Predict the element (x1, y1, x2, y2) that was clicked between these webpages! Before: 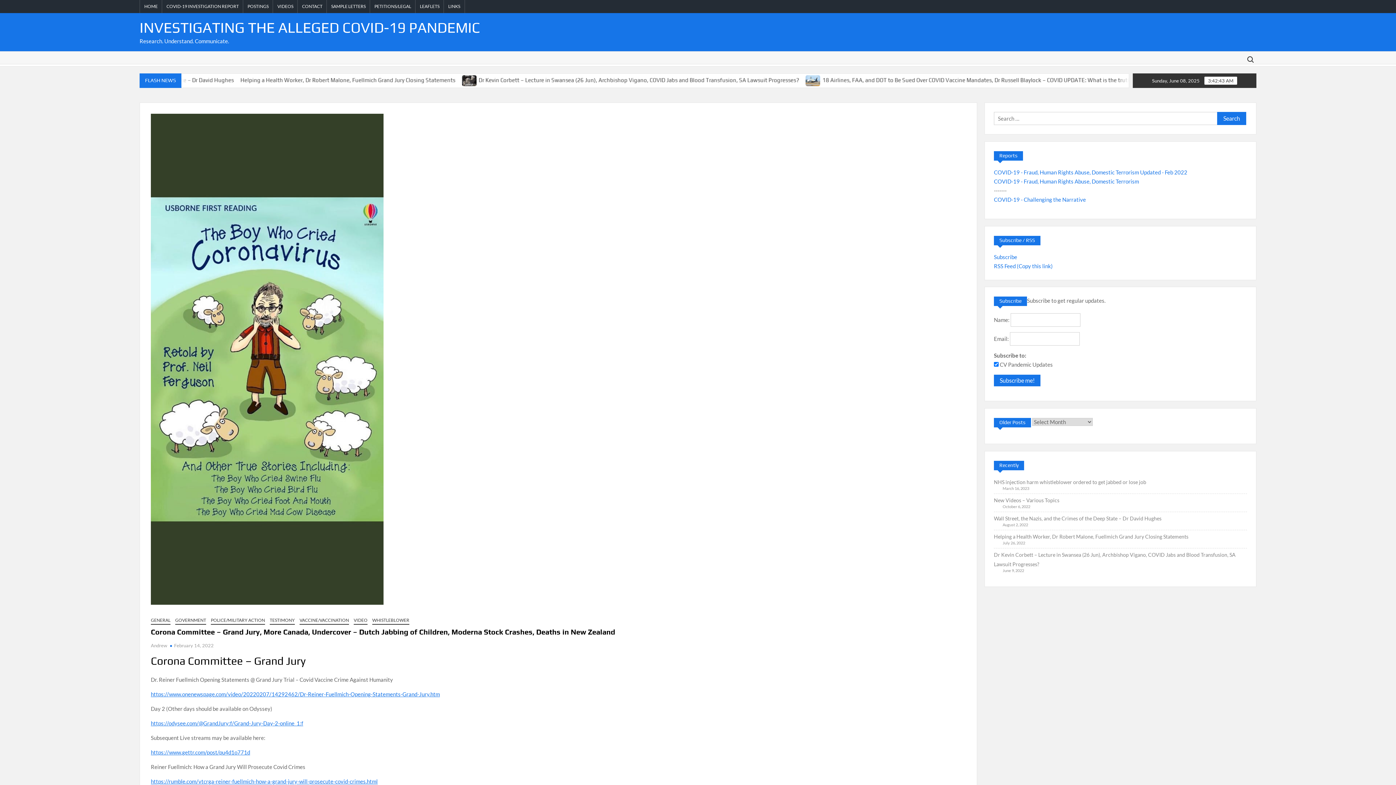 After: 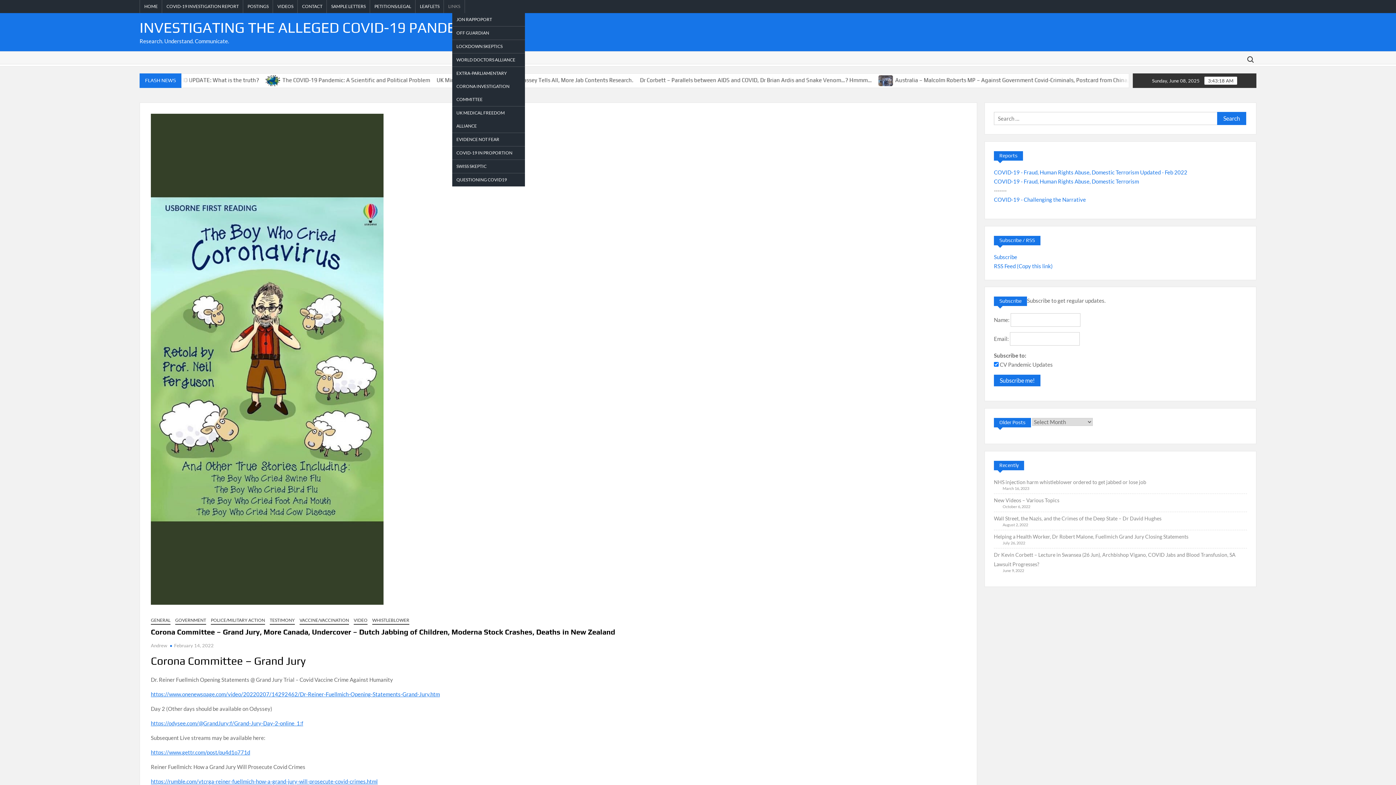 Action: label: LINKS bbox: (444, 0, 464, 13)